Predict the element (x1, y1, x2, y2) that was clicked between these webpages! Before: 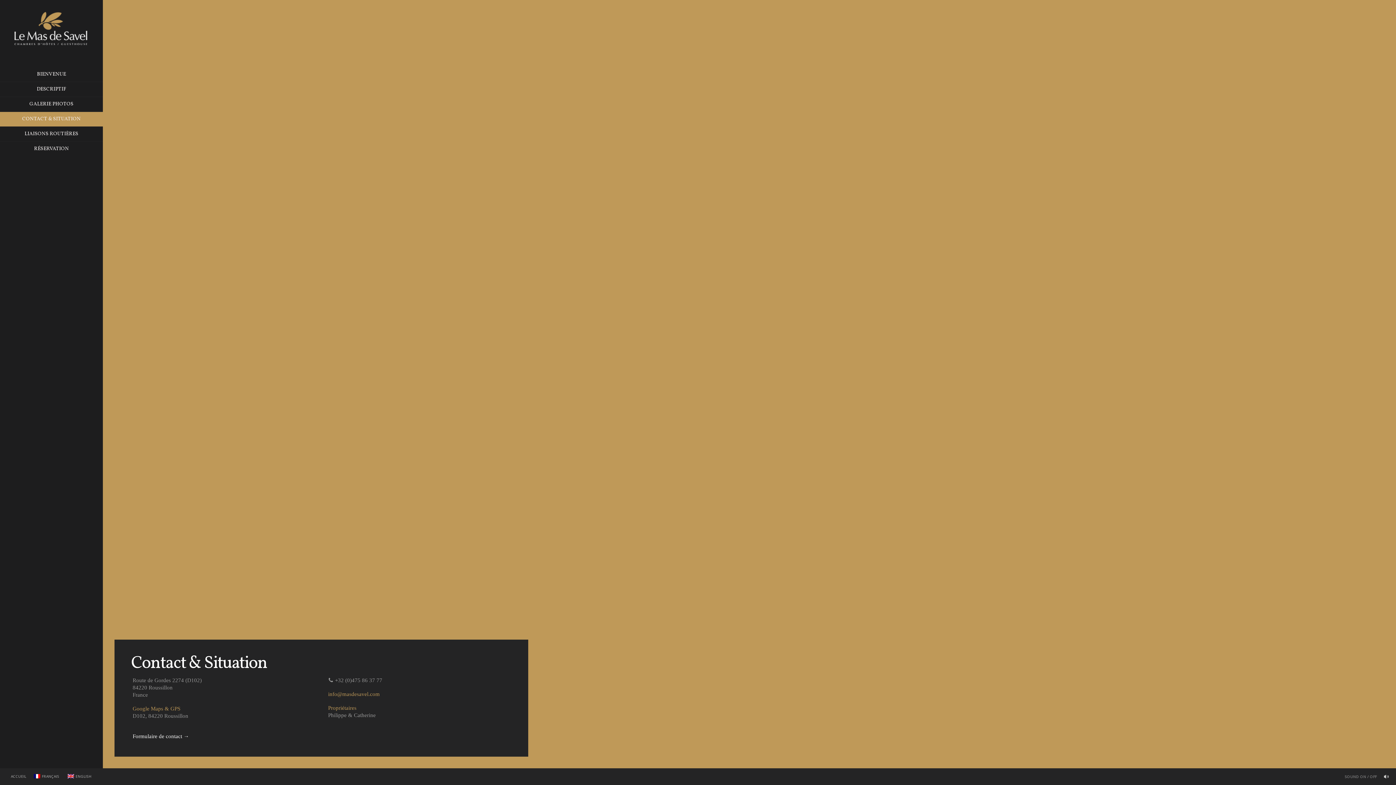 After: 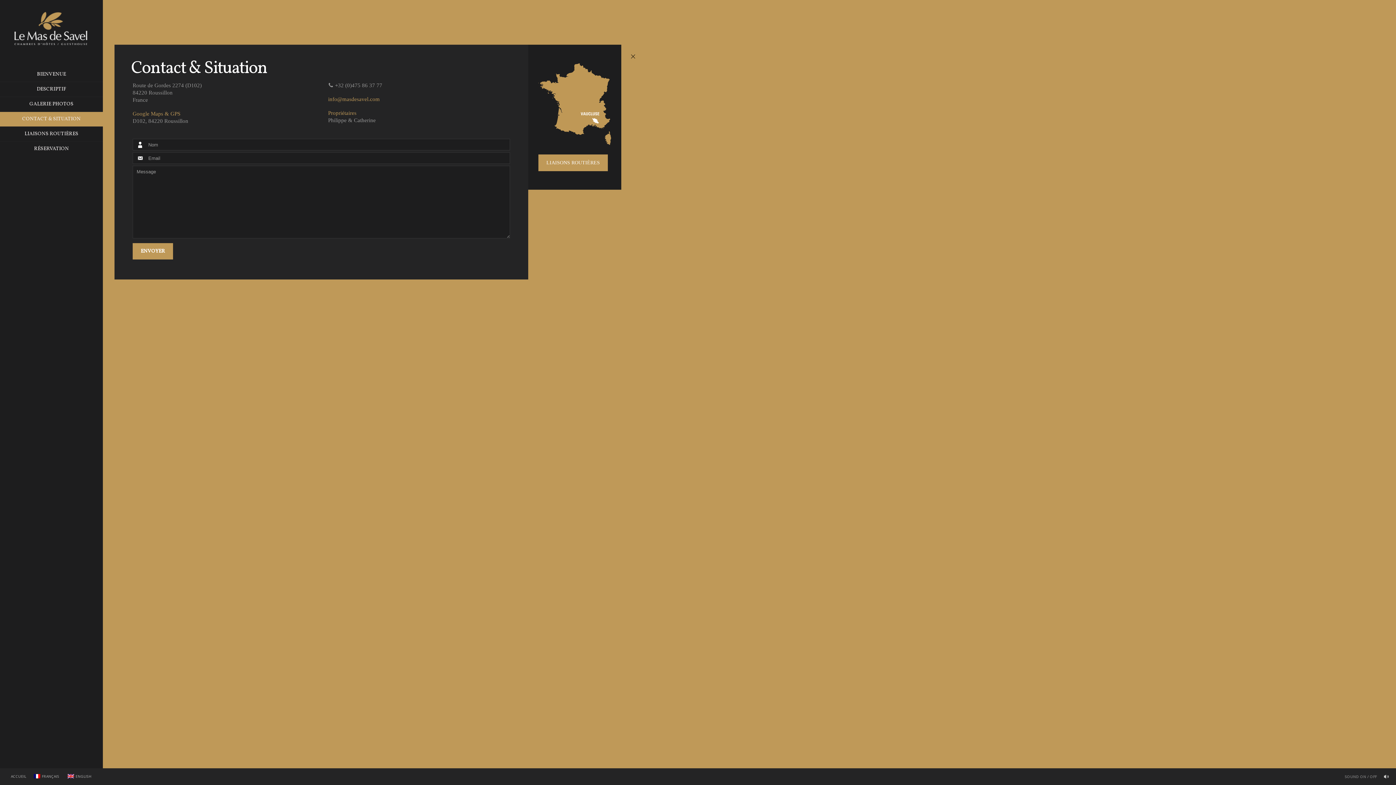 Action: bbox: (132, 733, 189, 739) label: Formulaire de contact →